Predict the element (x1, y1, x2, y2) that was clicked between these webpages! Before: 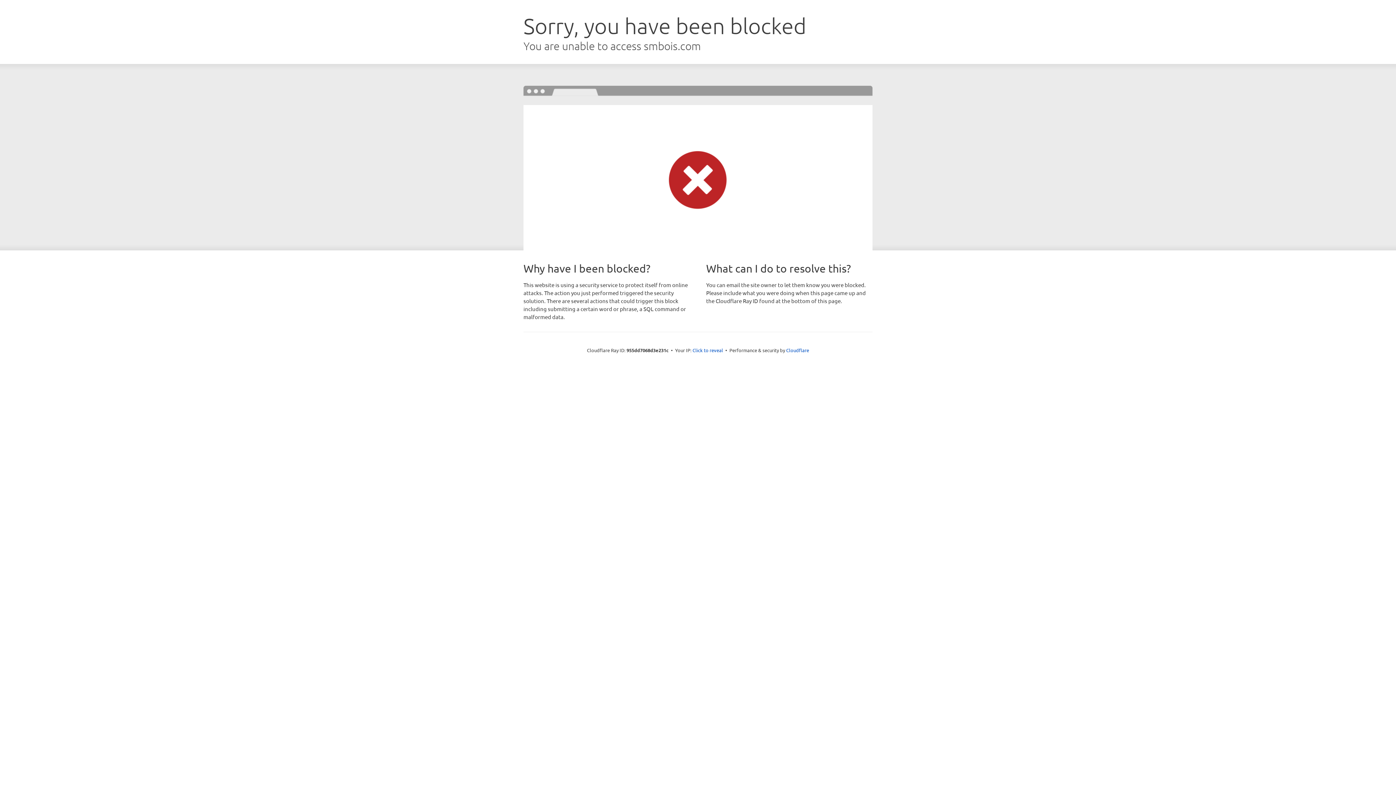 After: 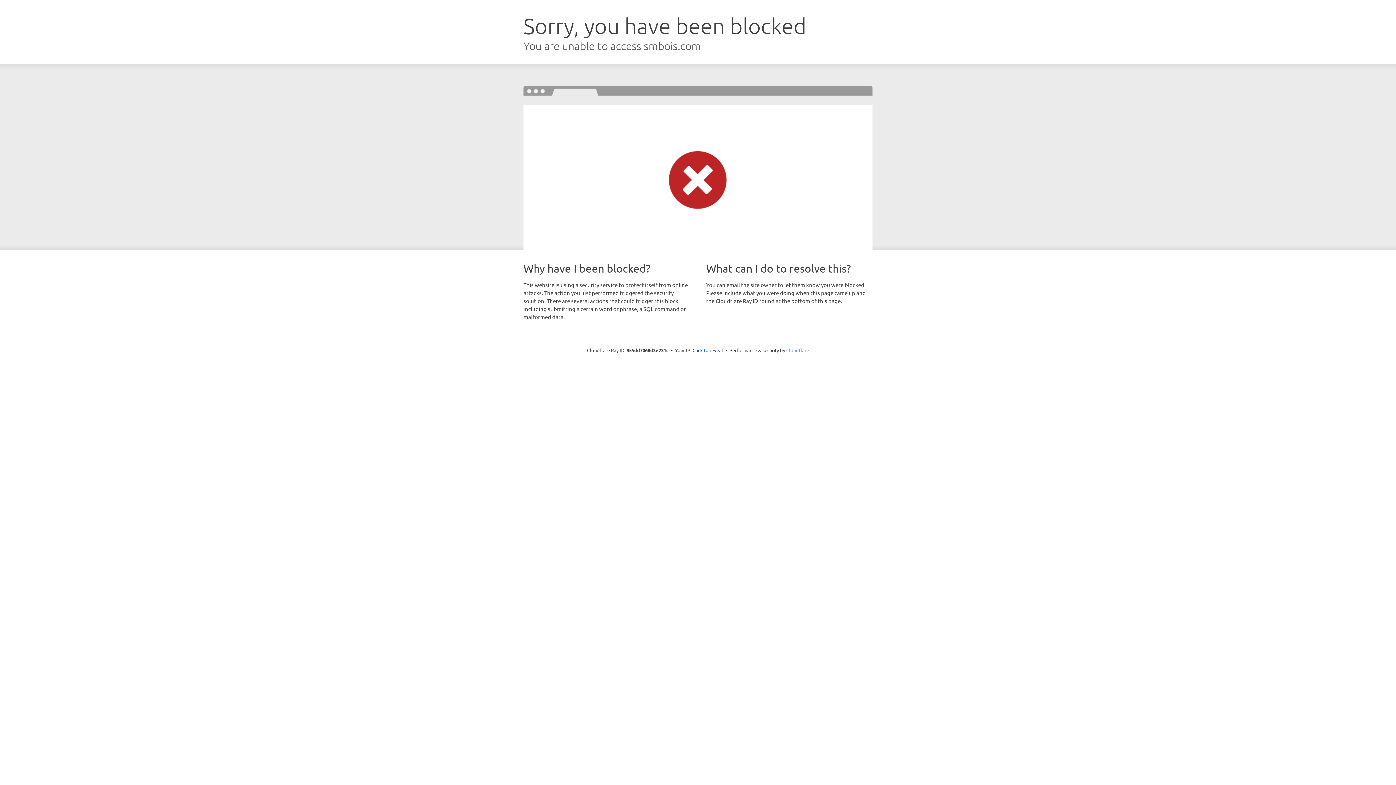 Action: label: Cloudflare bbox: (786, 347, 809, 353)